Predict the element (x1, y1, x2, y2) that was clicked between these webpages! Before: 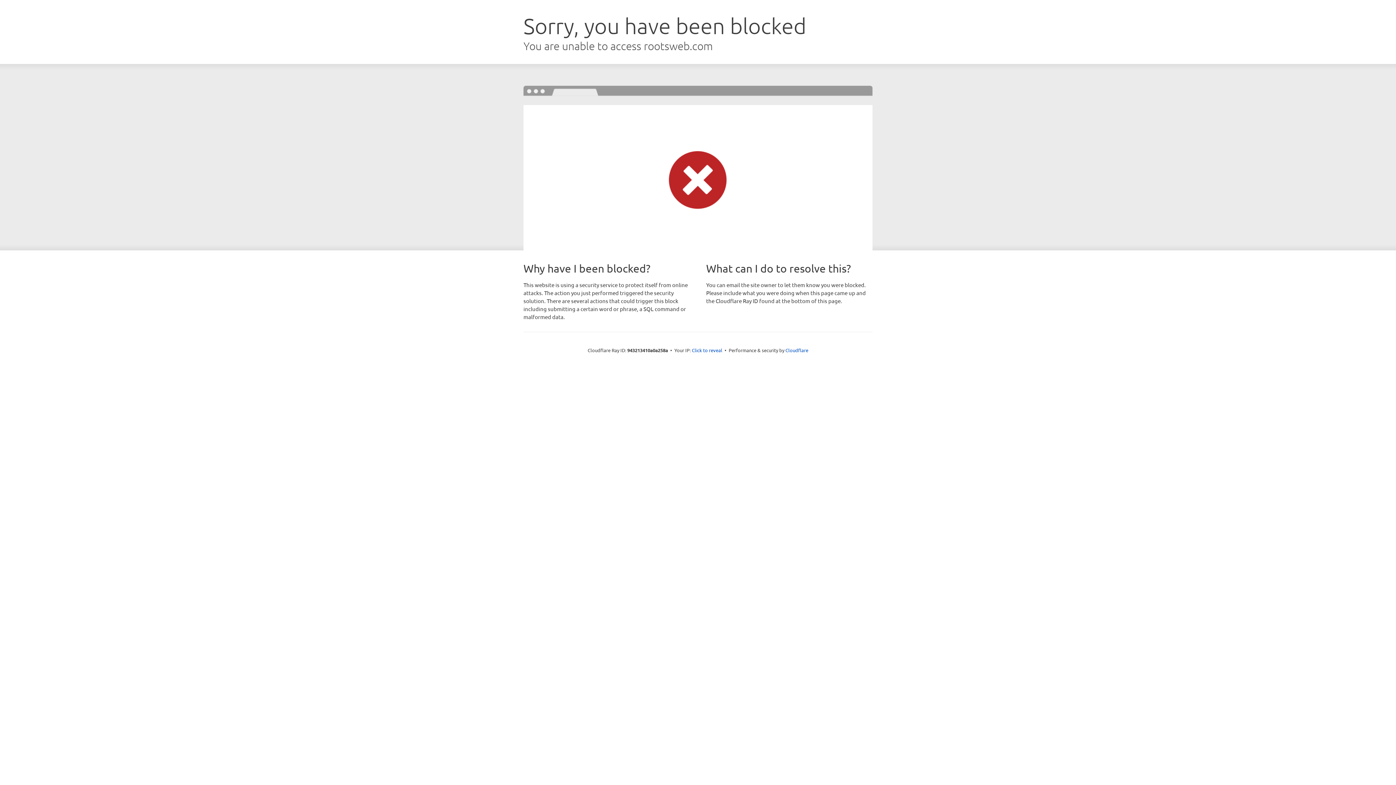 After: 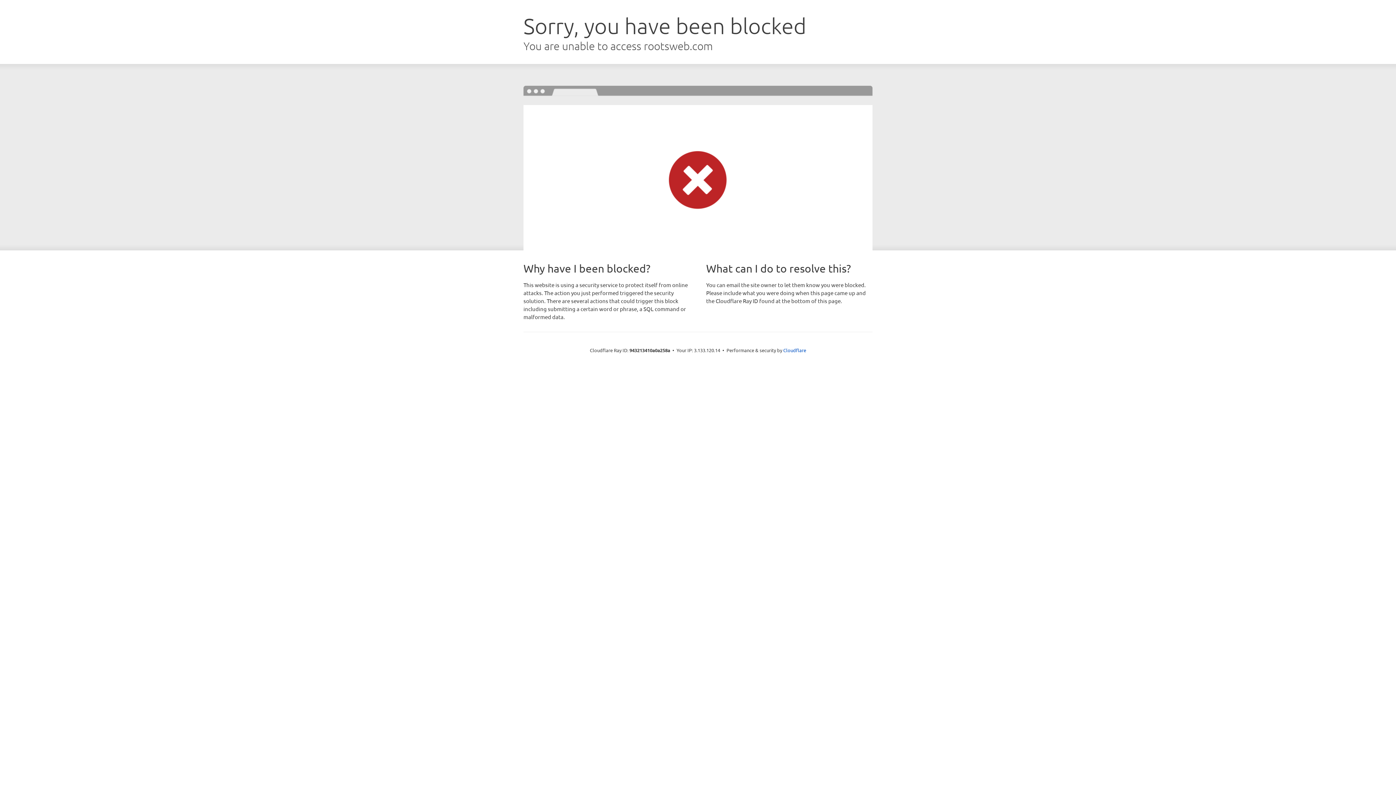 Action: bbox: (692, 346, 722, 353) label: Click to reveal